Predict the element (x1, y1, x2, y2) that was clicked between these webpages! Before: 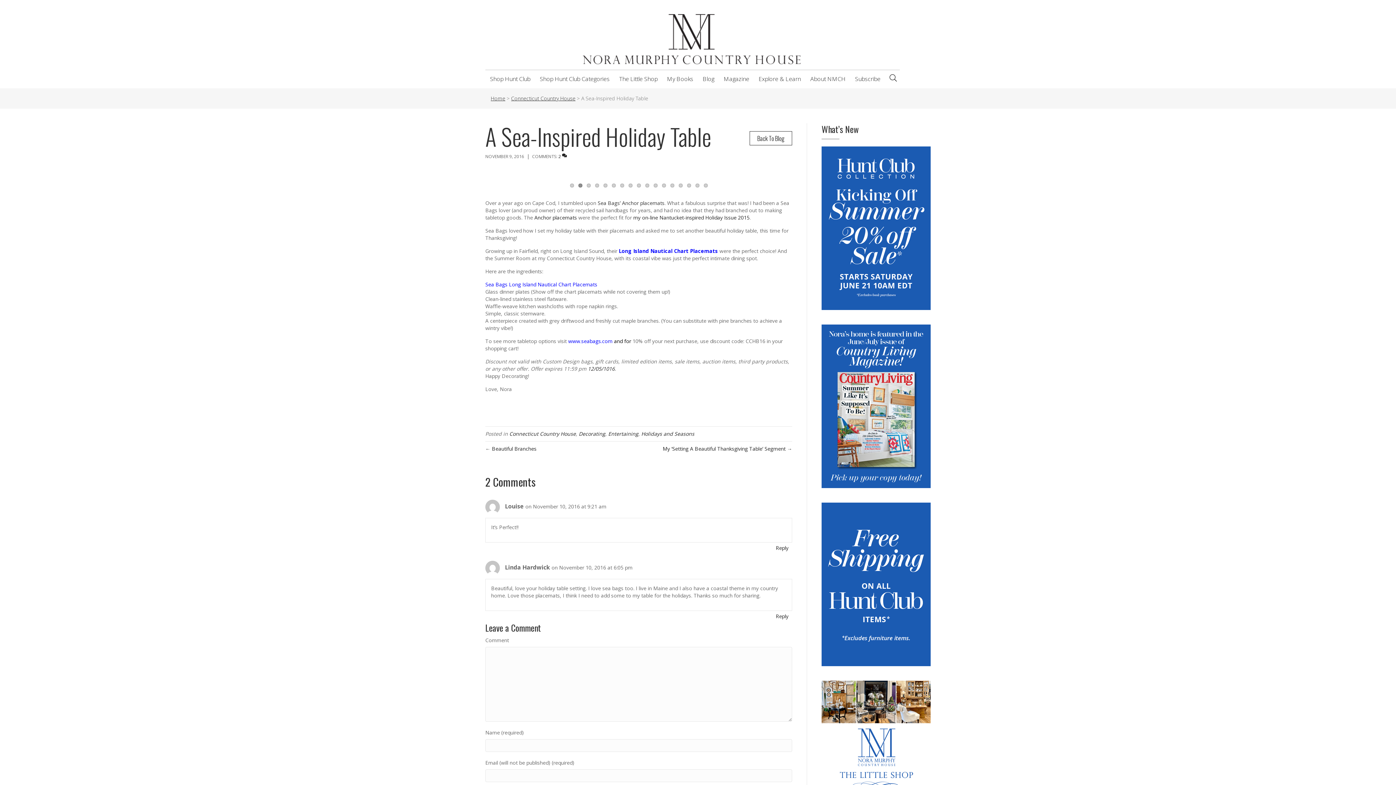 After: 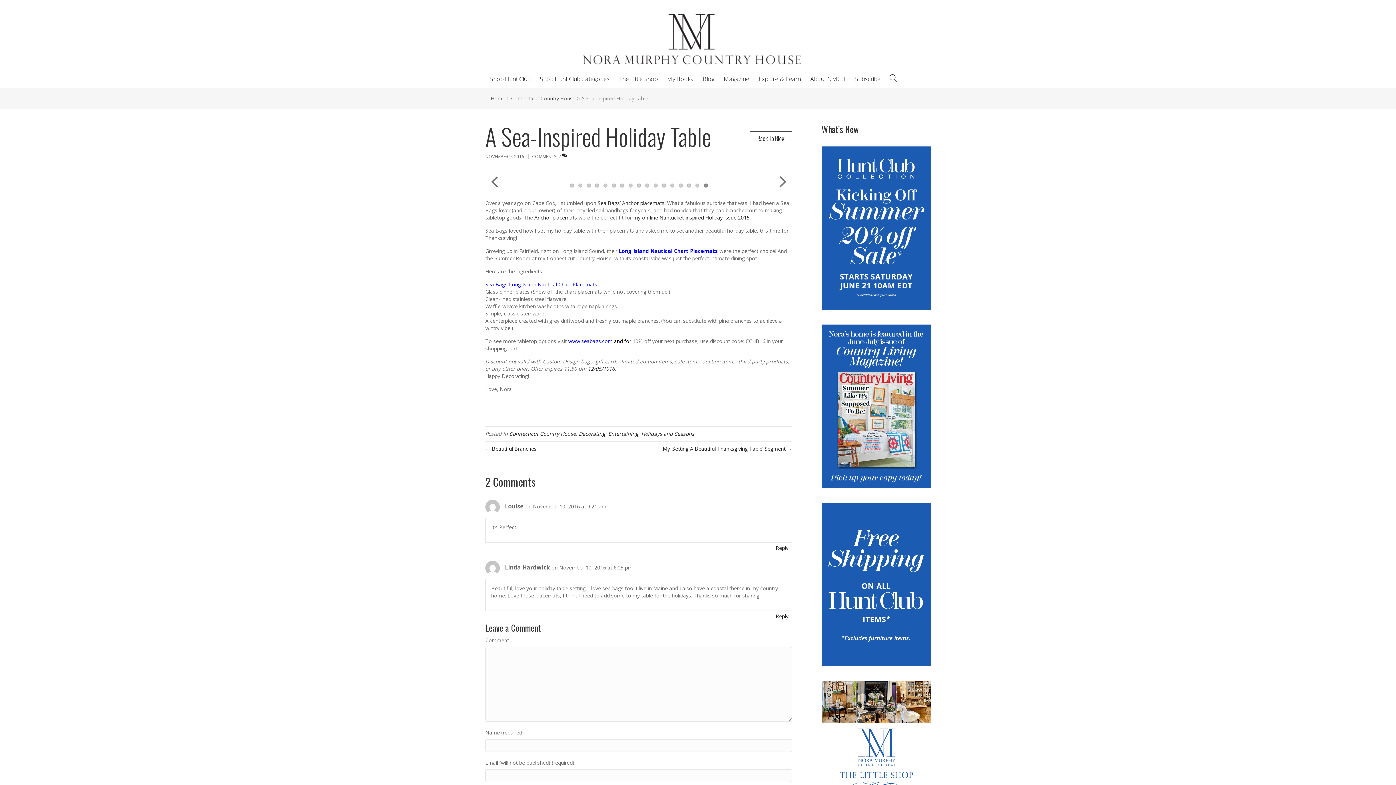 Action: bbox: (703, 183, 707, 187) label: 17